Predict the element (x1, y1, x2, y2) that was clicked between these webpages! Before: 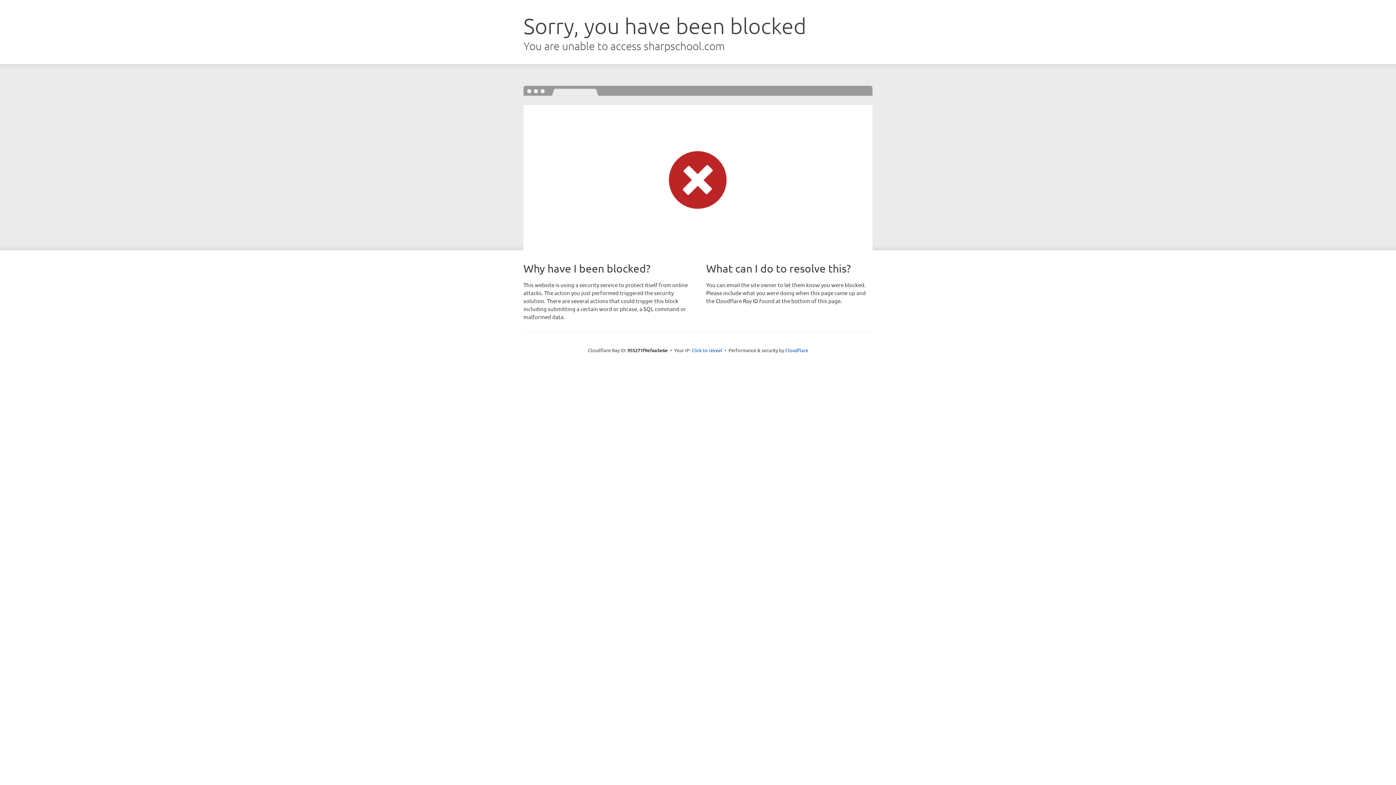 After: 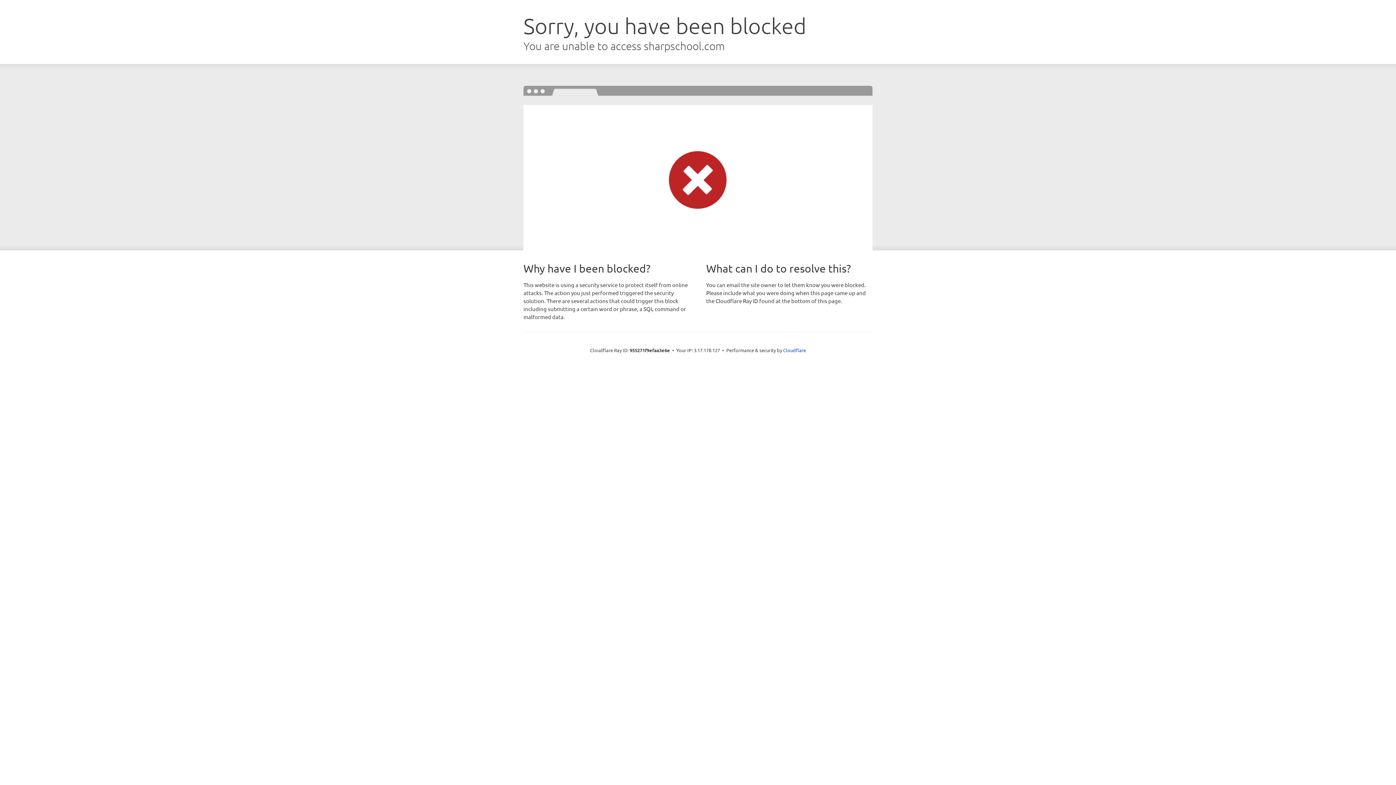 Action: label: Click to reveal bbox: (691, 346, 722, 353)